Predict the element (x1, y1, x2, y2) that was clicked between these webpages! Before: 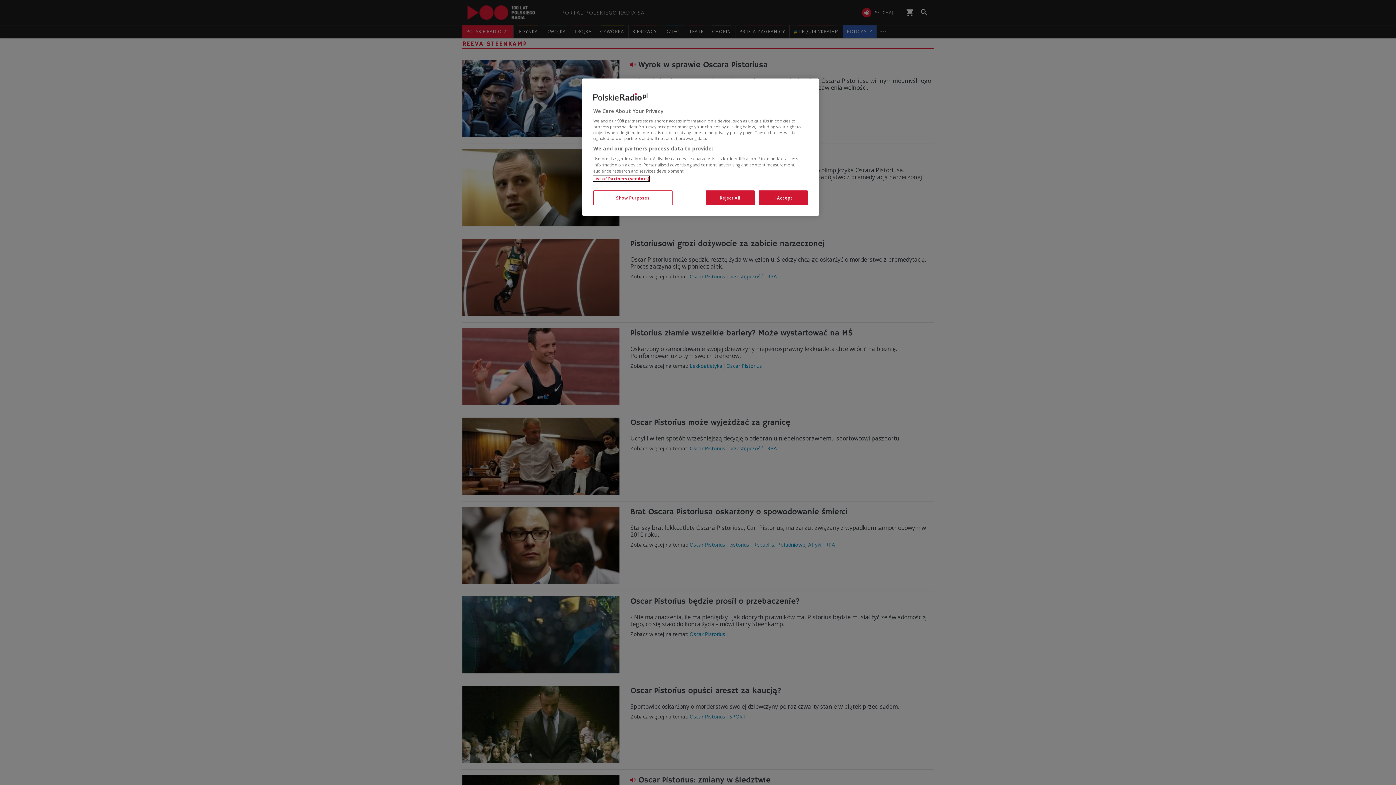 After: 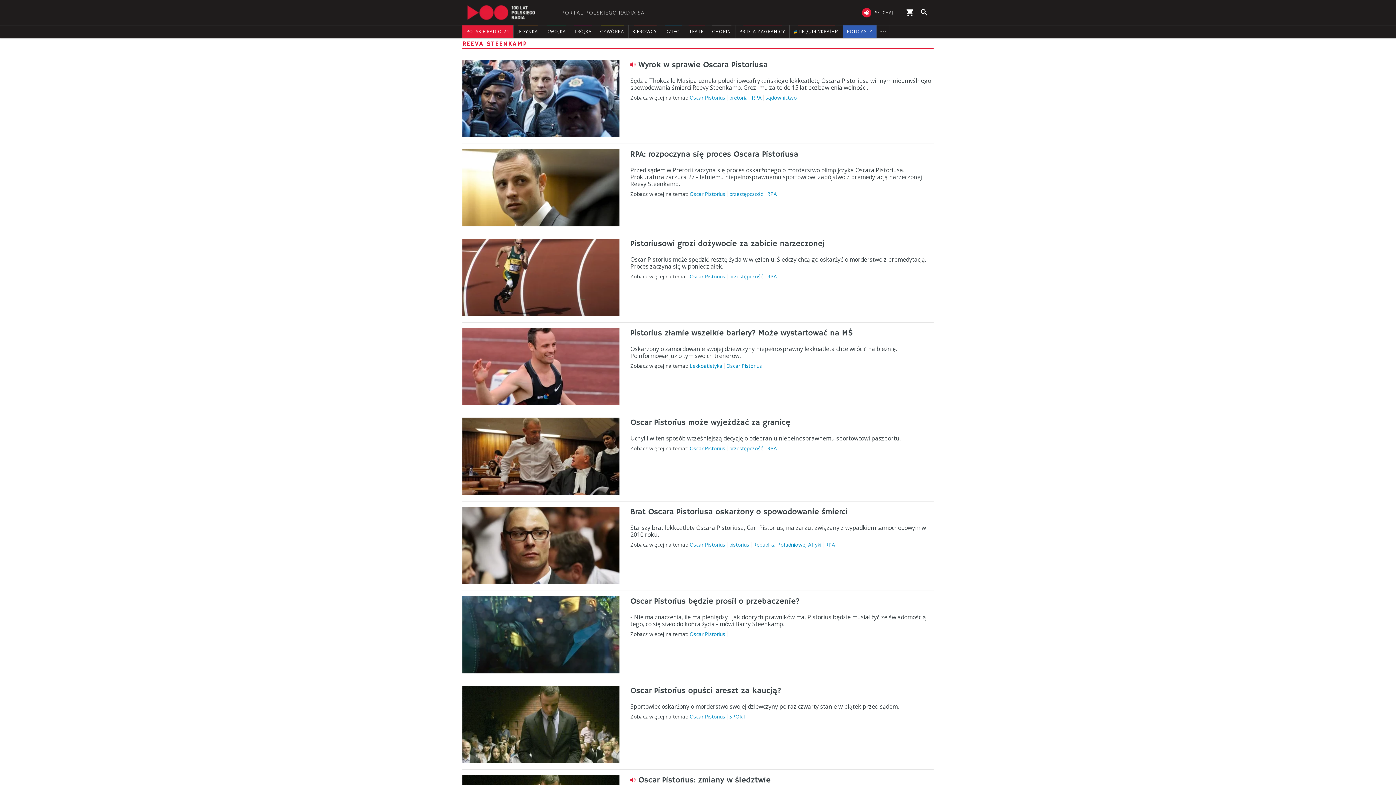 Action: bbox: (758, 190, 808, 205) label: I Accept